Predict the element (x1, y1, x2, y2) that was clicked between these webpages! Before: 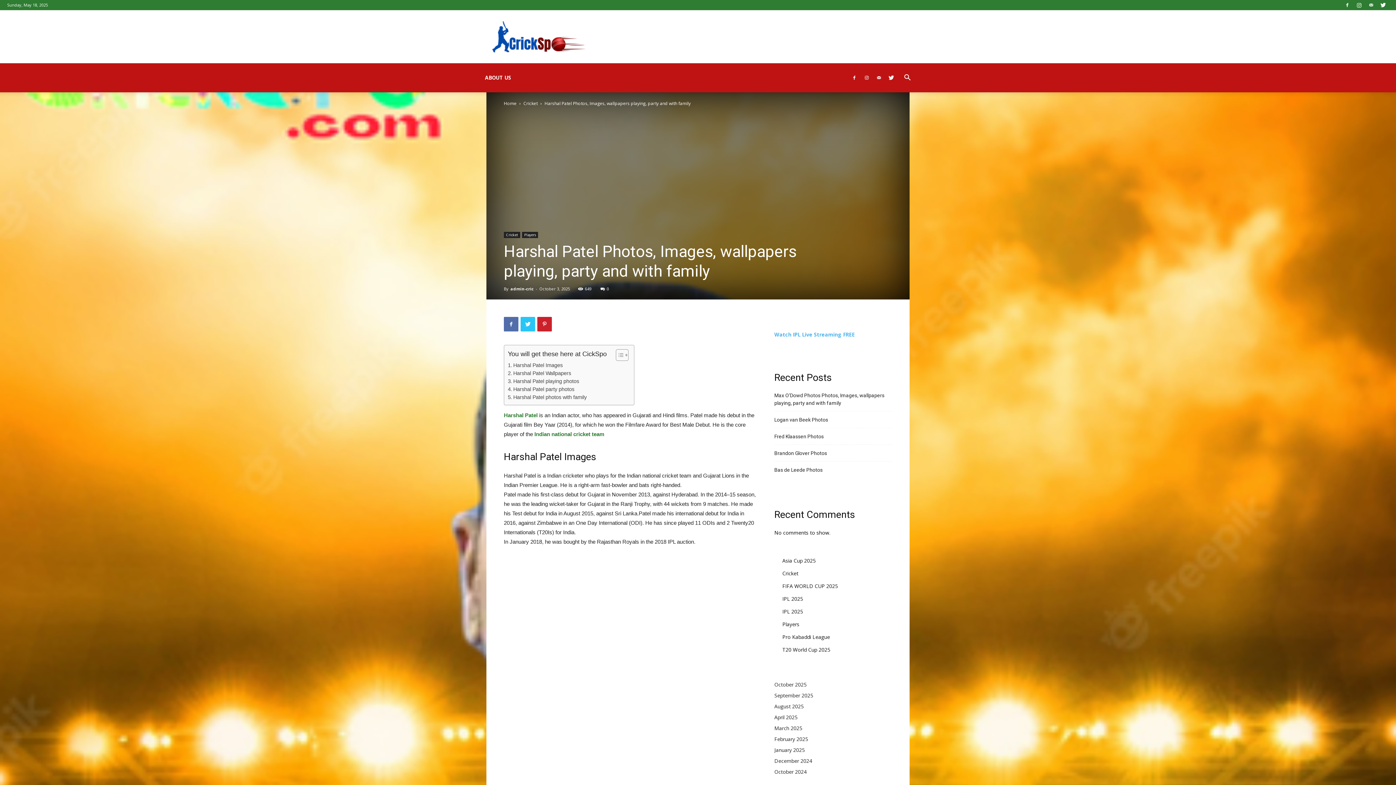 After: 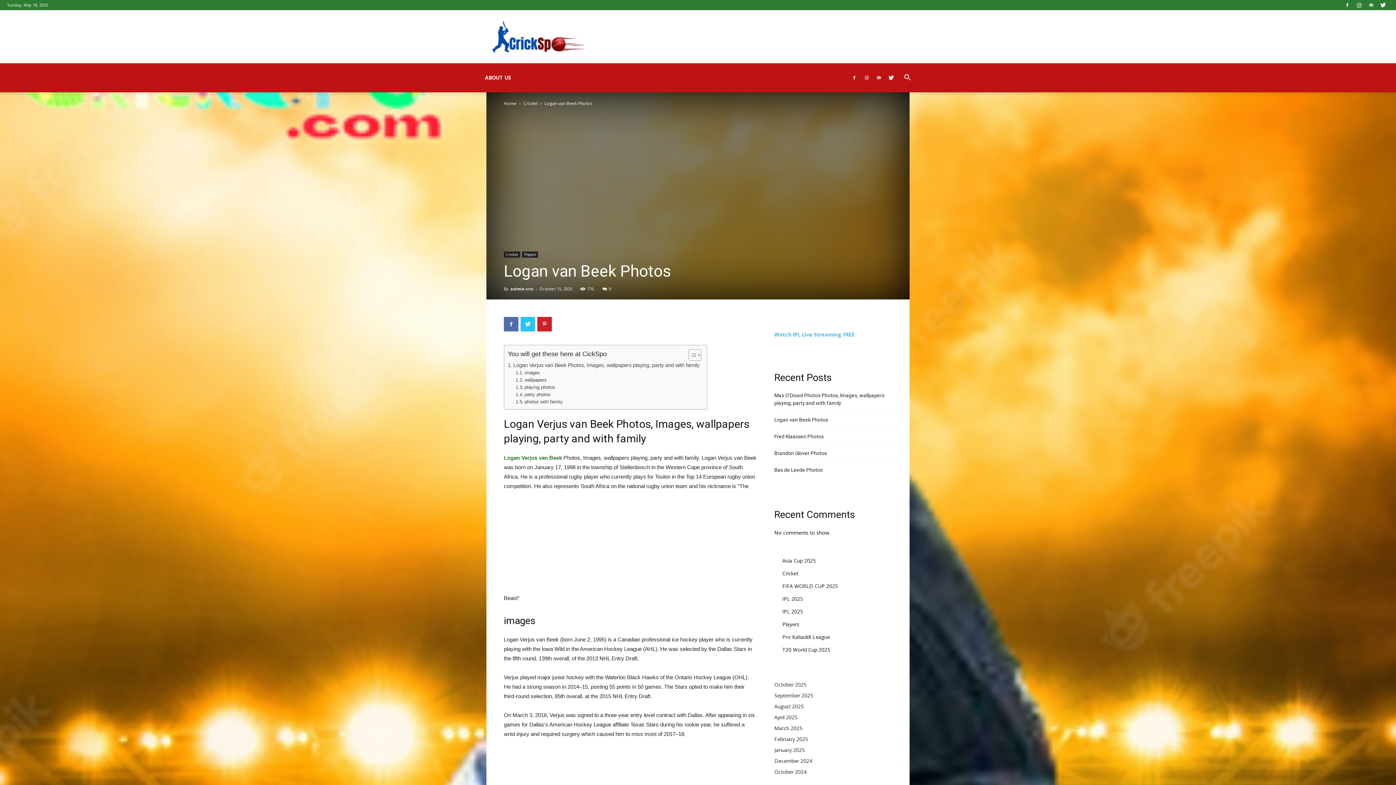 Action: label: Logan van Beek Photos bbox: (774, 416, 828, 424)